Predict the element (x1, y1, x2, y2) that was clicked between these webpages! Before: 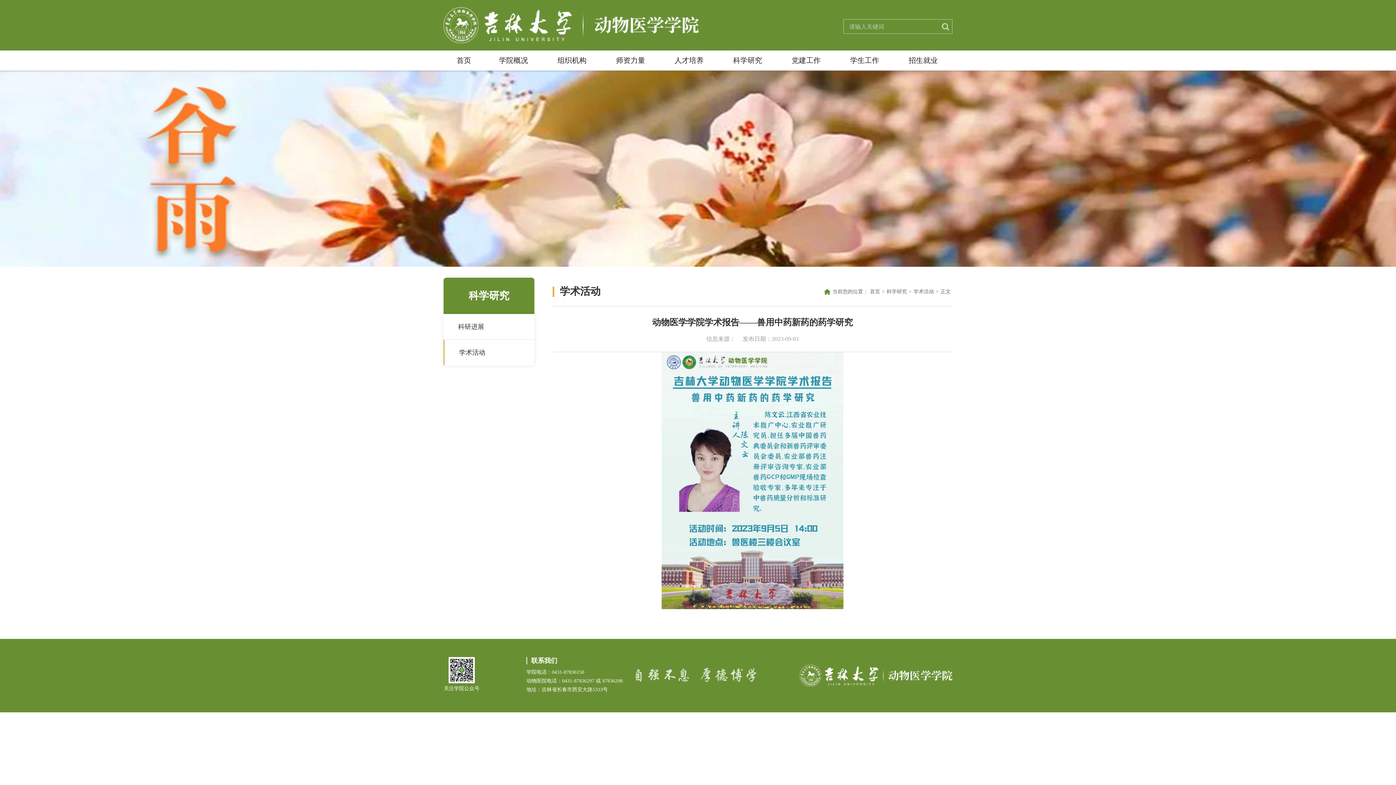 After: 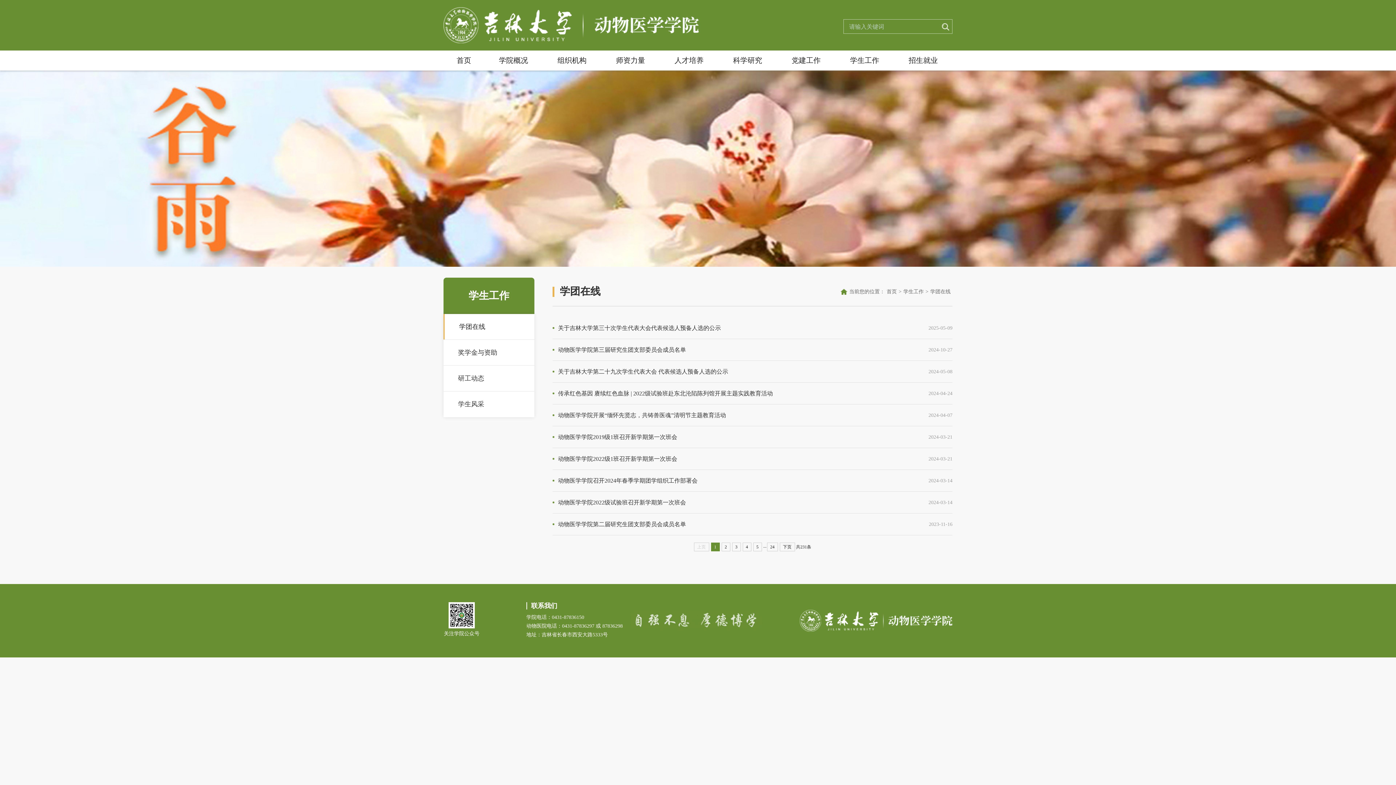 Action: label: 学生工作 bbox: (835, 50, 894, 70)